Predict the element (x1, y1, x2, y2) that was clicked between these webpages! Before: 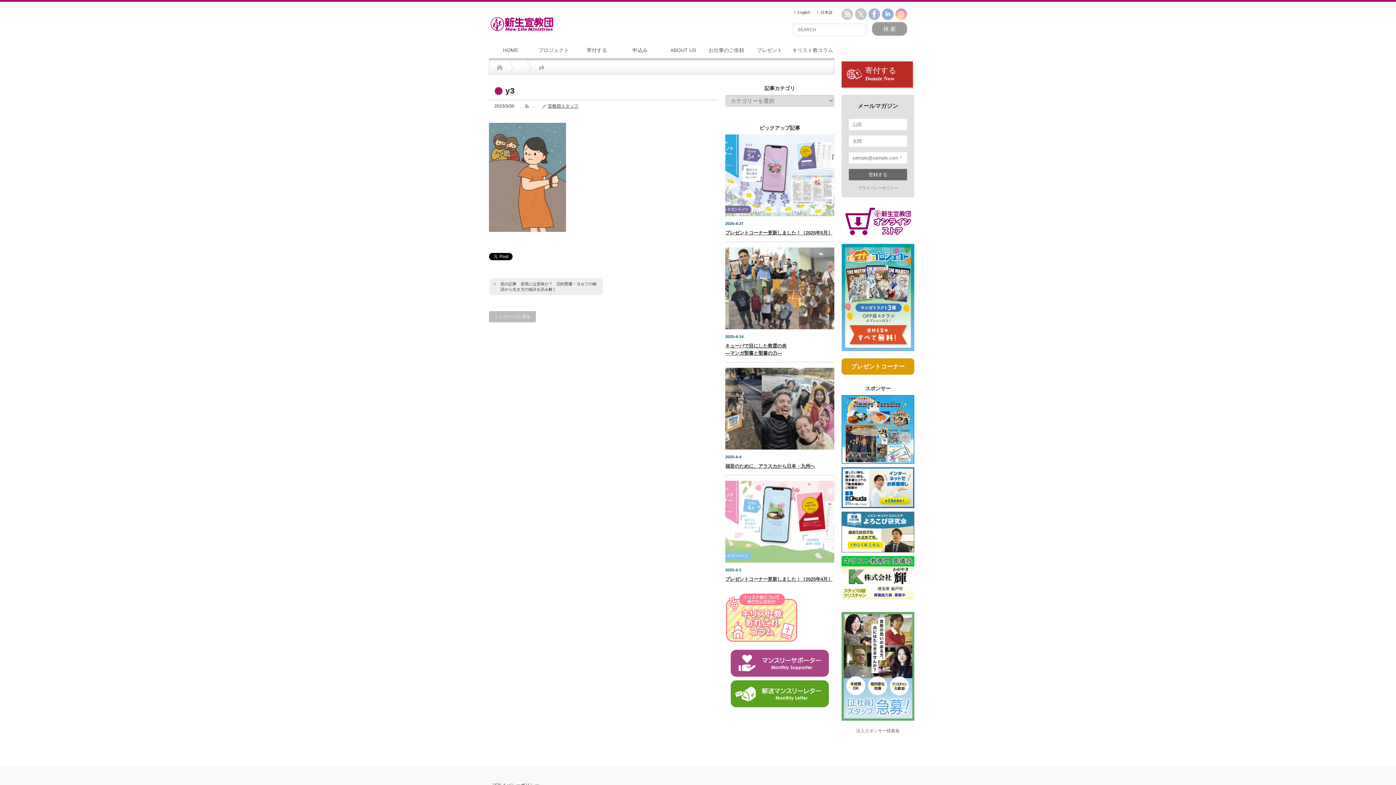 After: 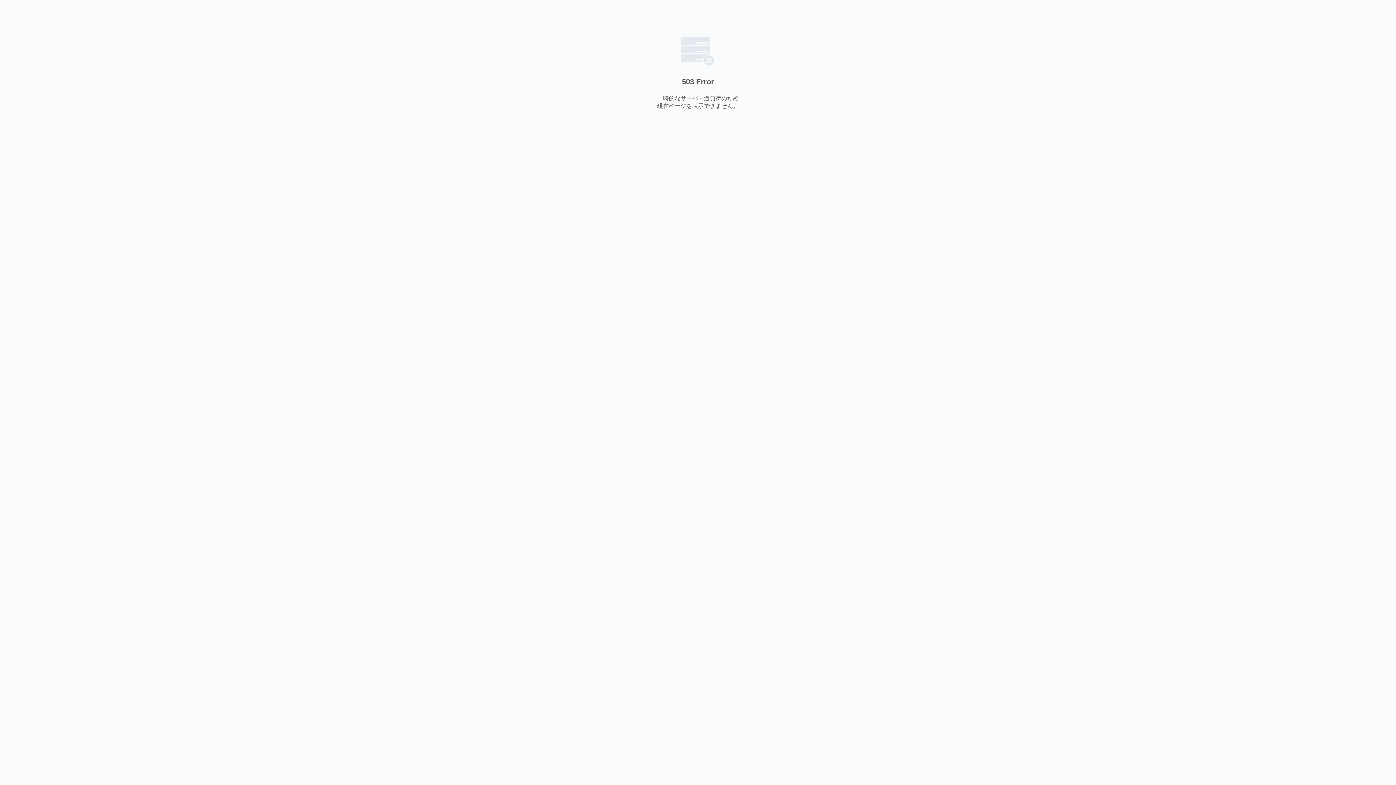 Action: bbox: (841, 511, 914, 552)